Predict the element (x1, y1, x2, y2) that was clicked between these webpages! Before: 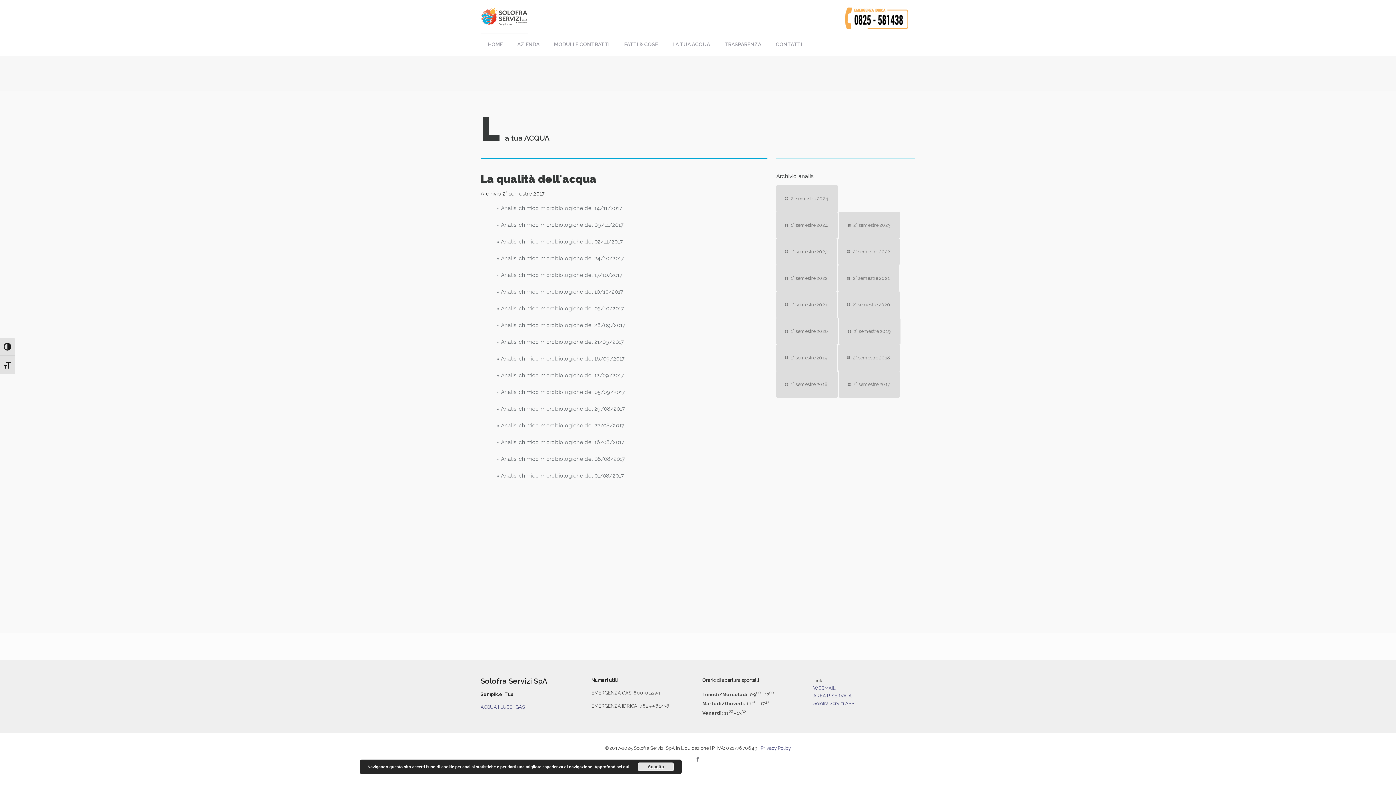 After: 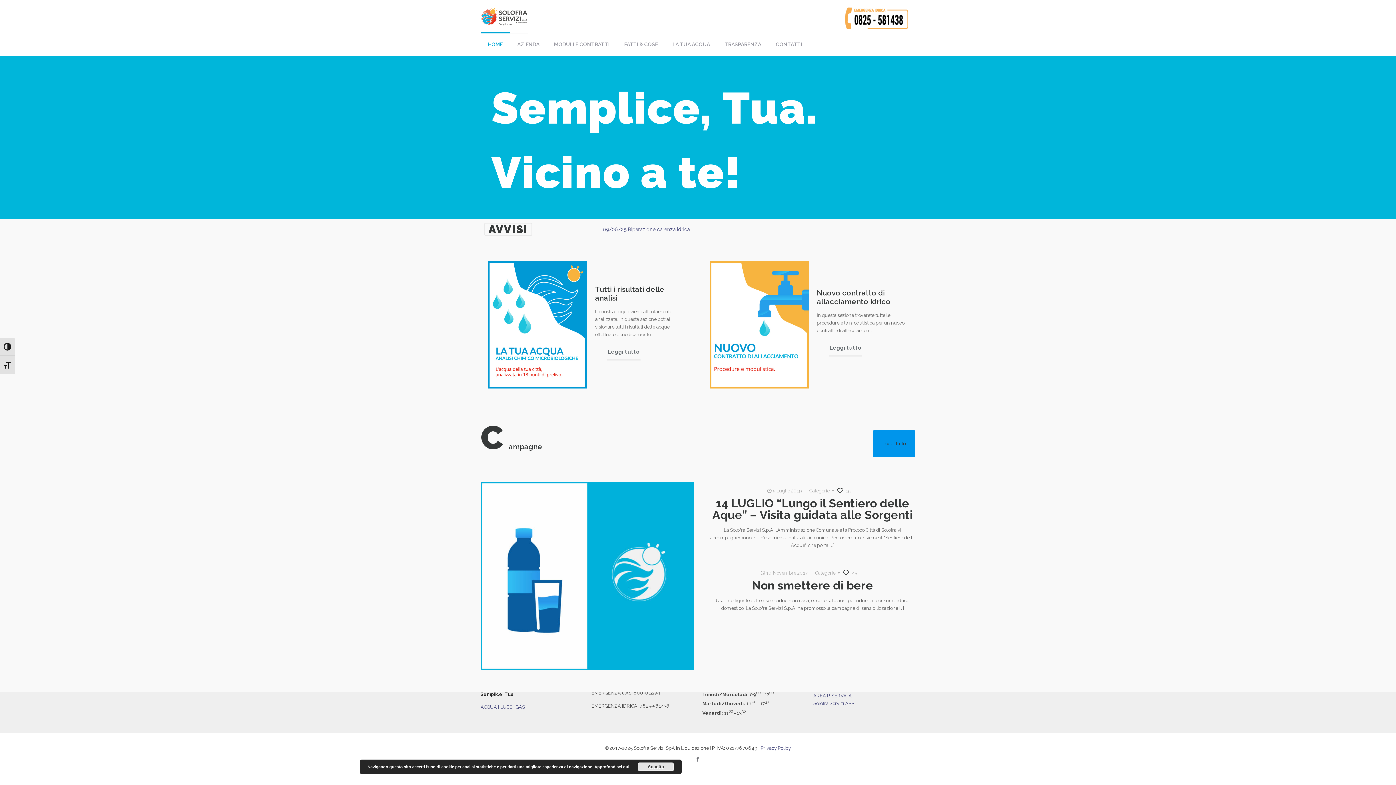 Action: bbox: (480, 0, 527, 32)